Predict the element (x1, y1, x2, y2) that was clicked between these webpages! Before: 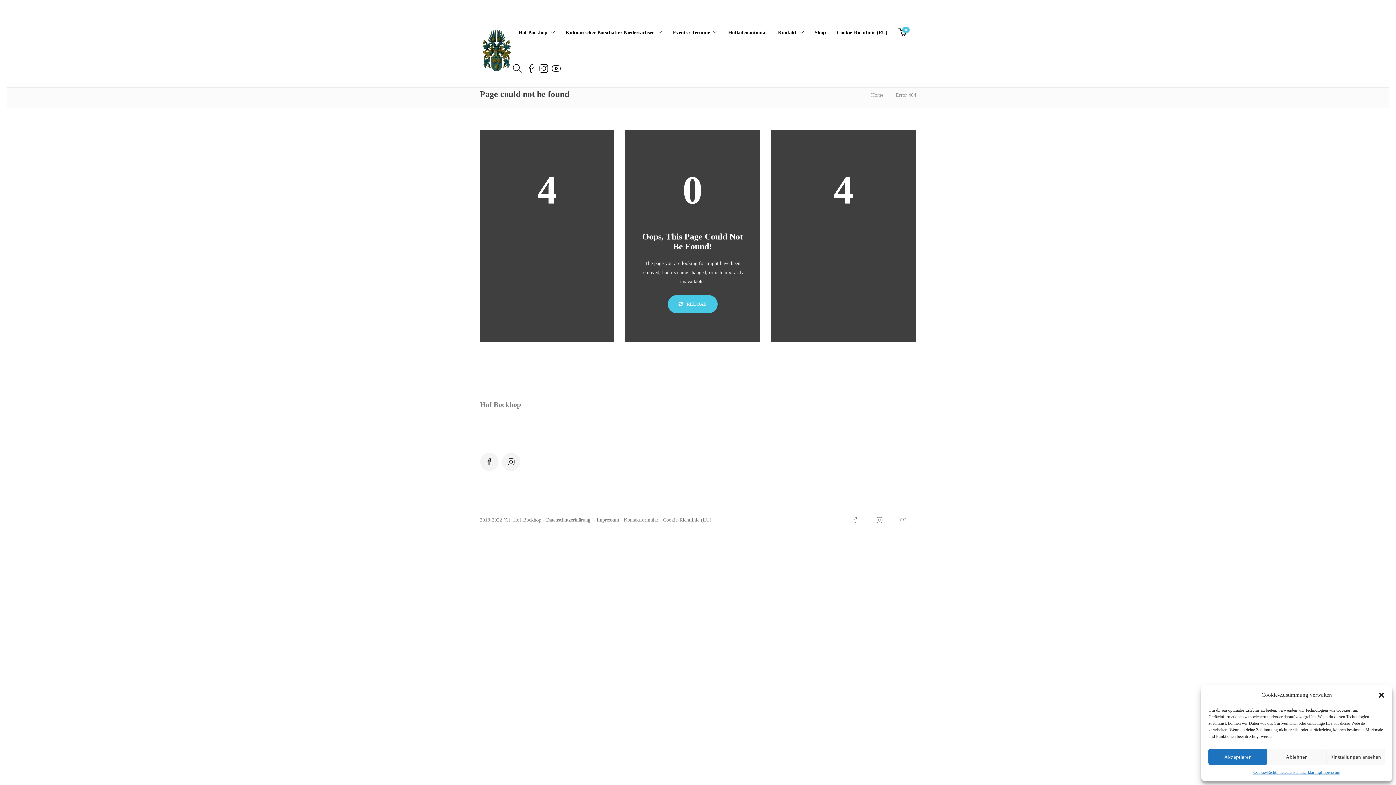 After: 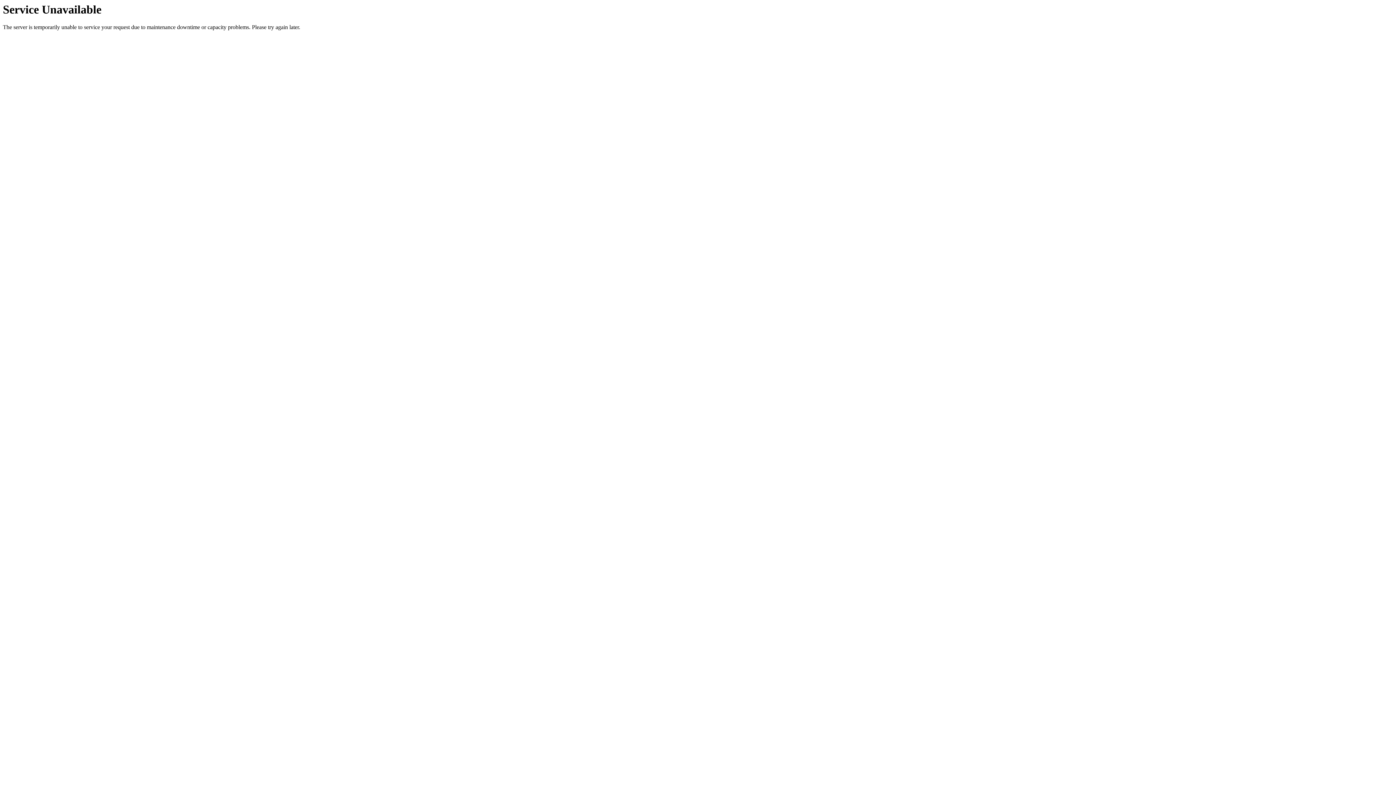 Action: label: Events / Termine bbox: (673, 14, 717, 50)